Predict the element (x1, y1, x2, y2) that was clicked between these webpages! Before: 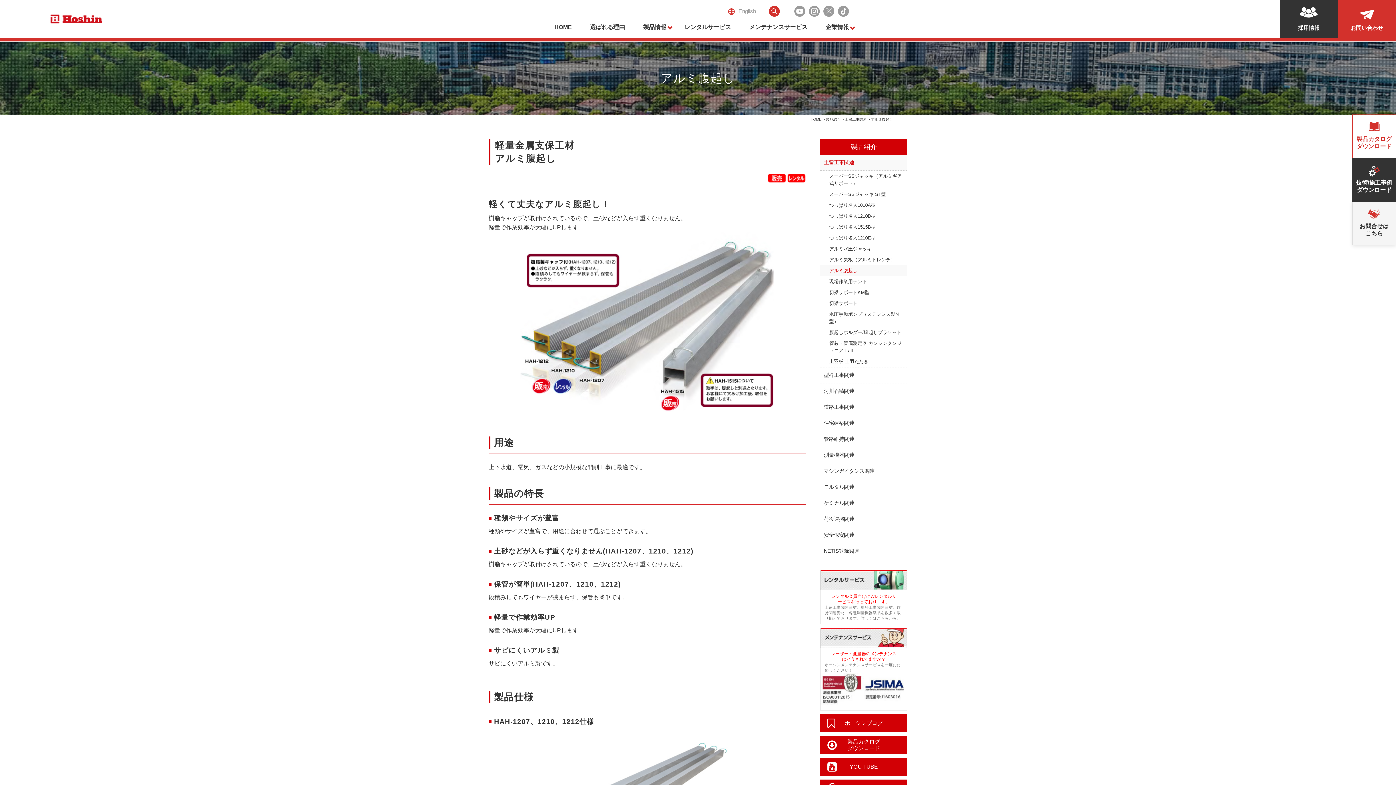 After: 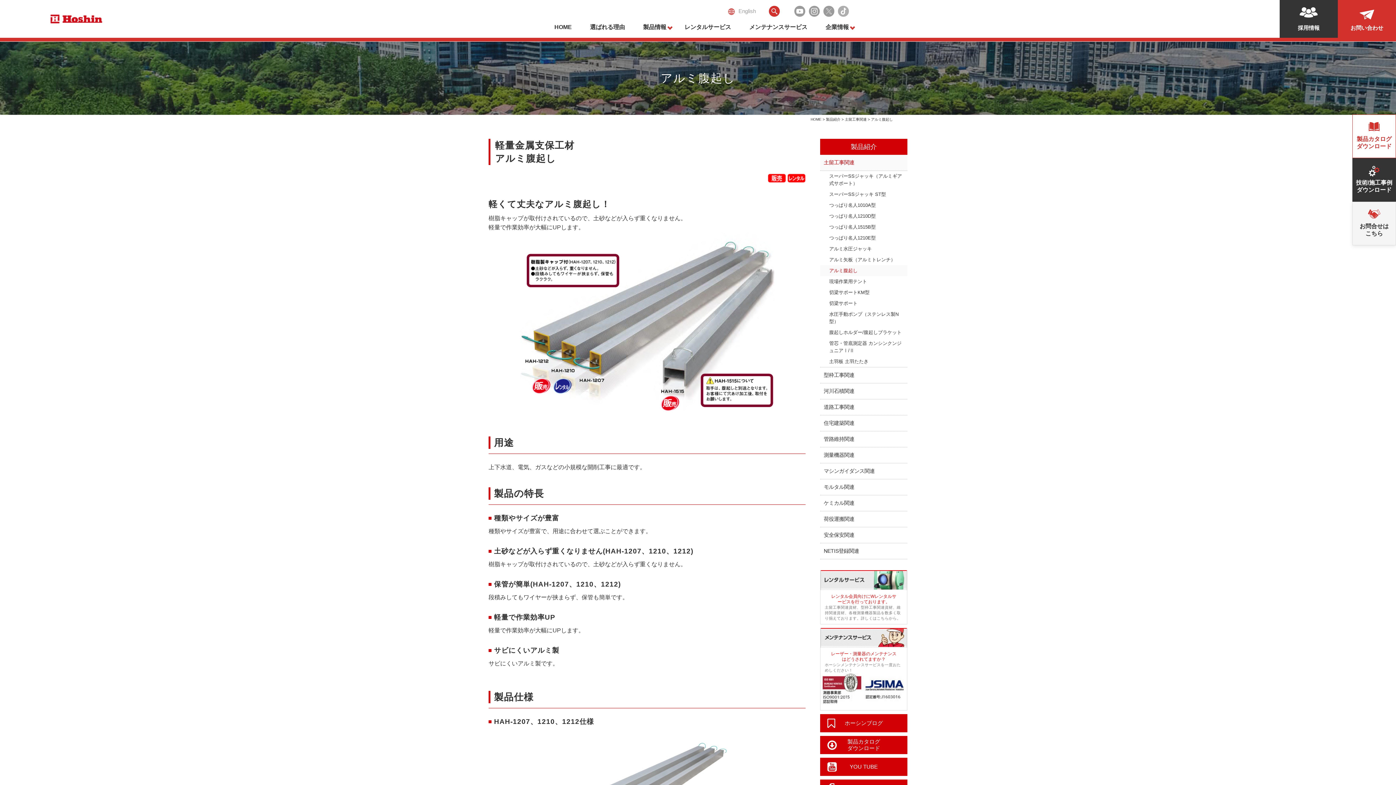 Action: bbox: (838, 11, 849, 17)